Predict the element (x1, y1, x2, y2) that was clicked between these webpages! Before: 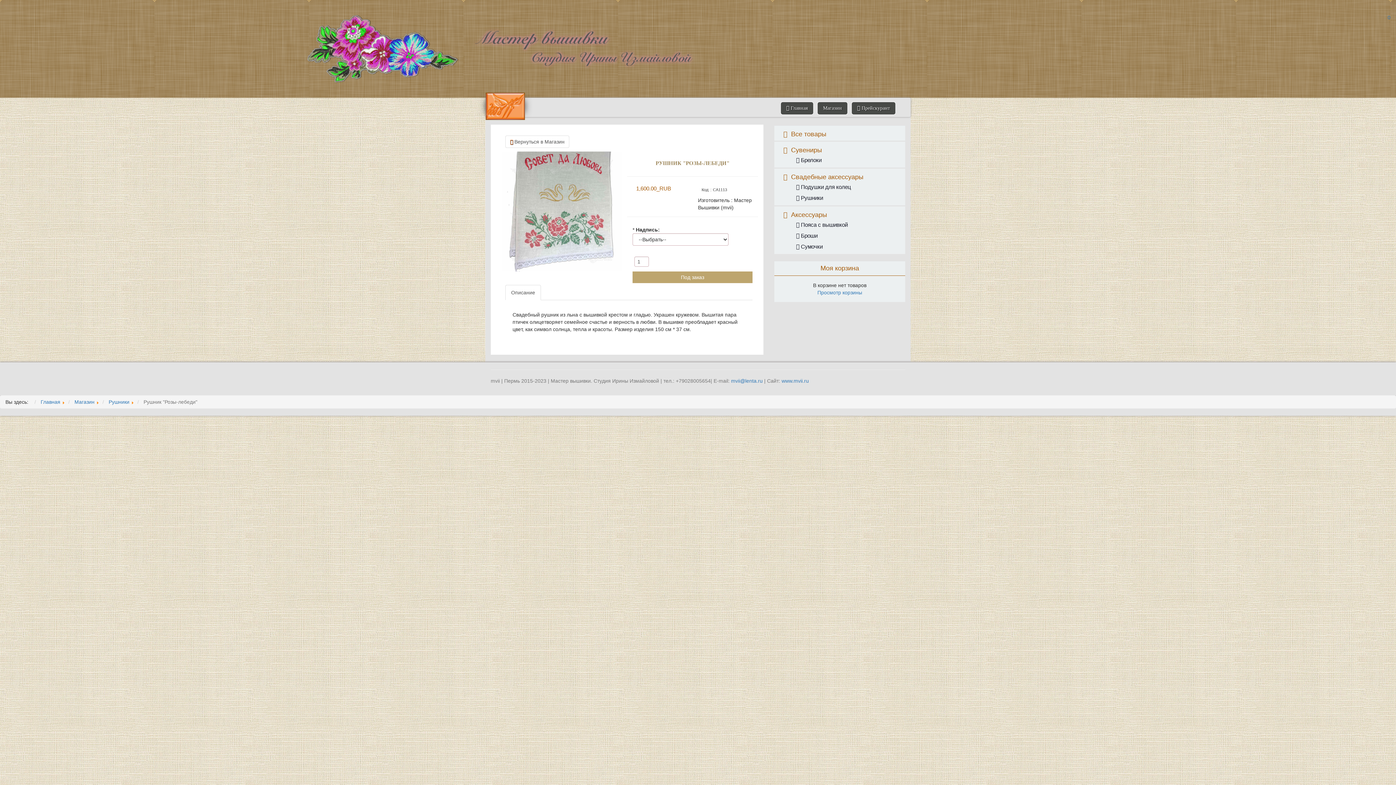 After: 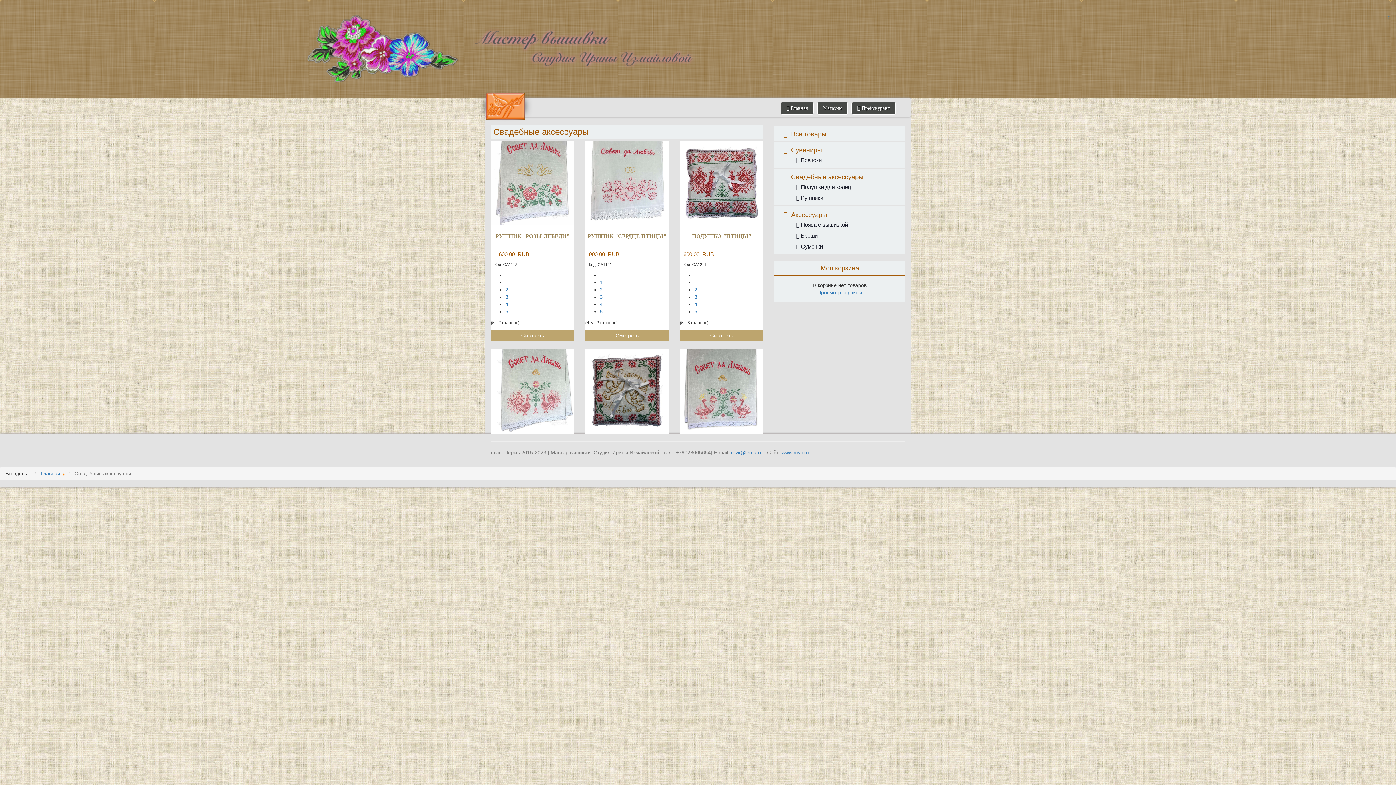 Action: label: Свадебные аксессуары bbox: (778, 169, 905, 181)